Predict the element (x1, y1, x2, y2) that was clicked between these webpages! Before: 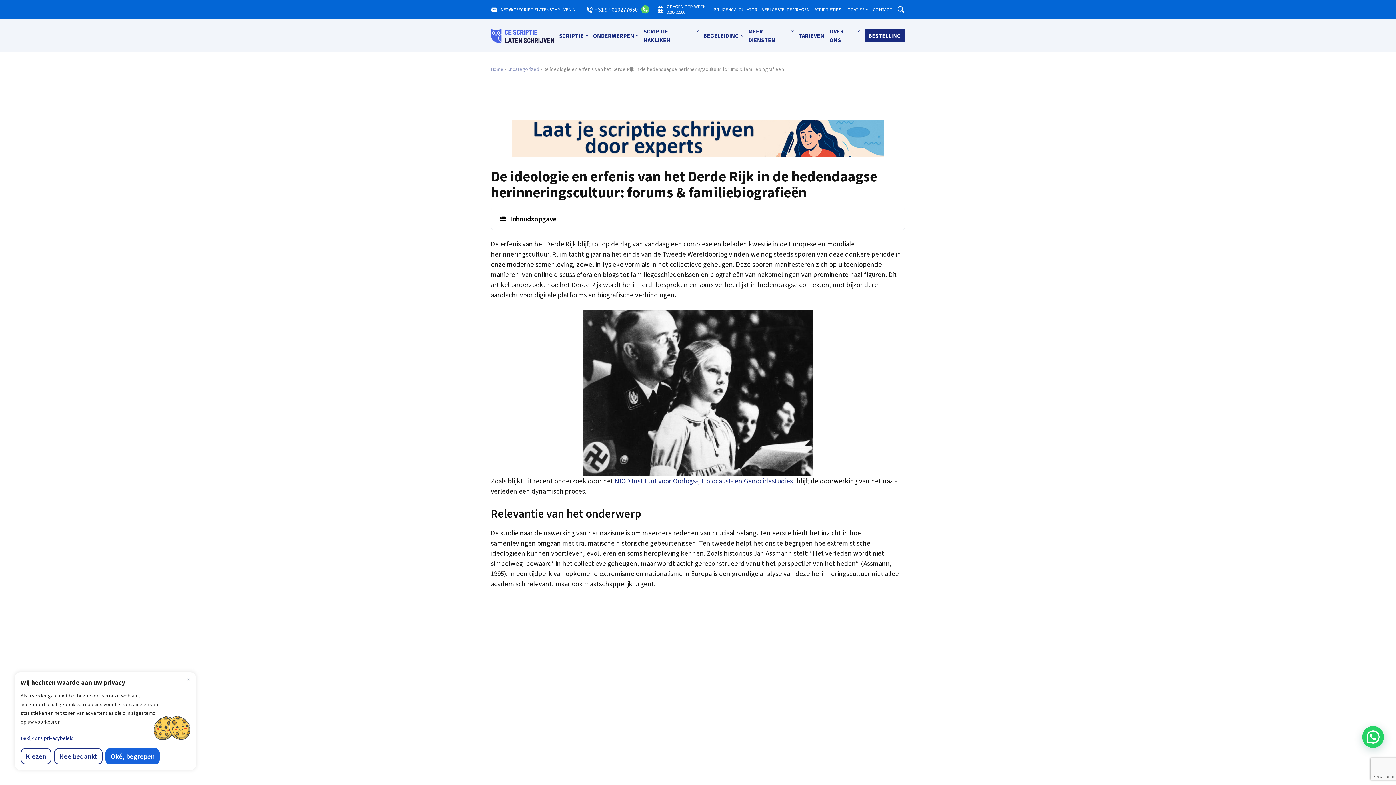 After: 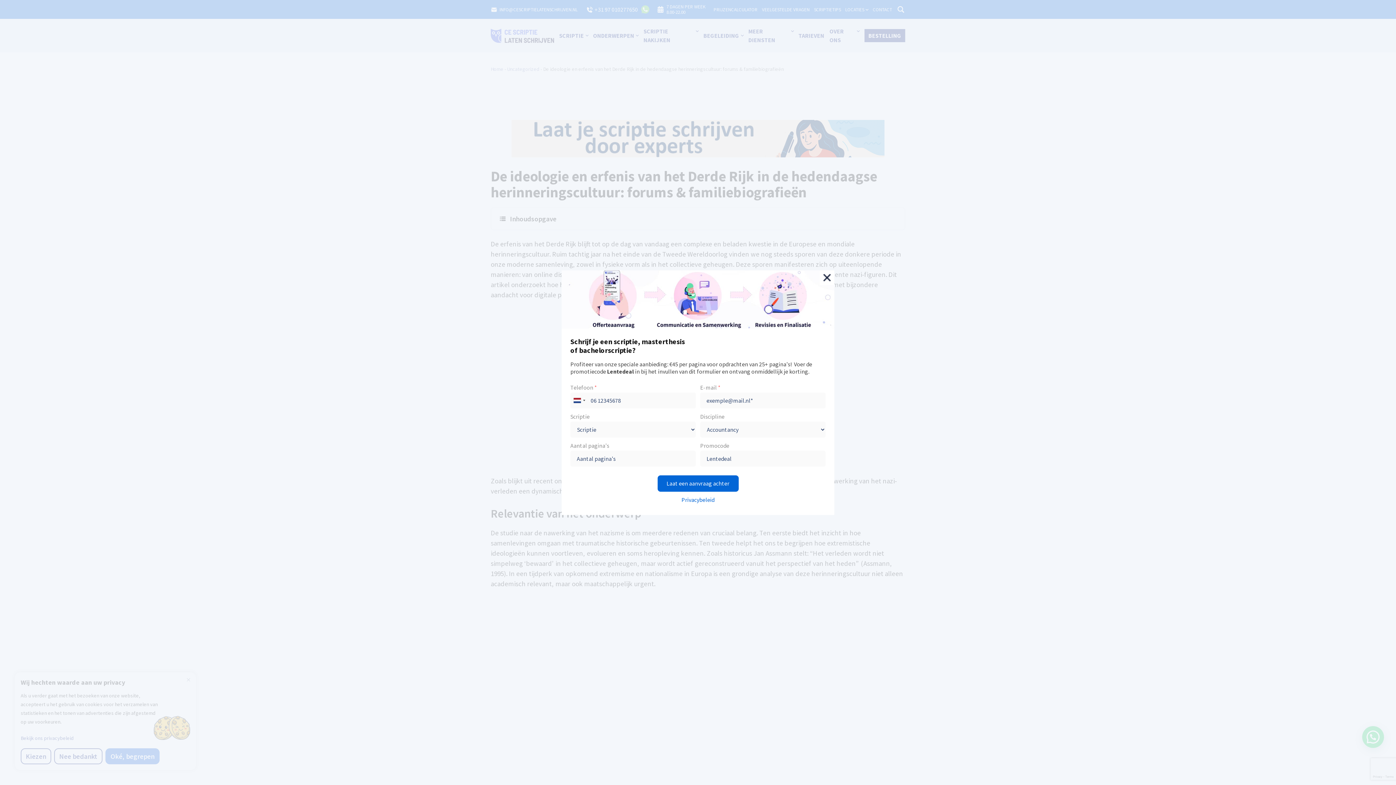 Action: label: BEGELEIDING bbox: (703, 32, 739, 39)